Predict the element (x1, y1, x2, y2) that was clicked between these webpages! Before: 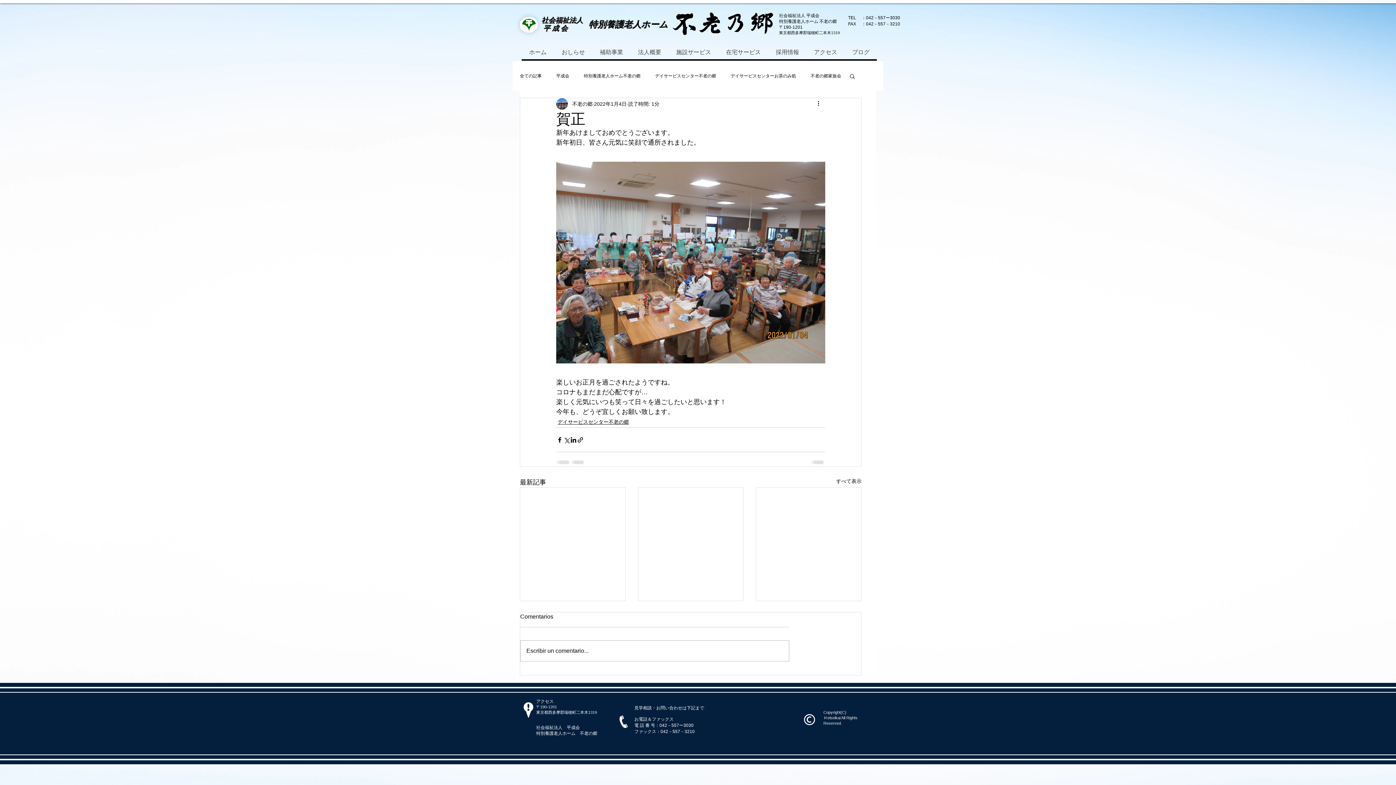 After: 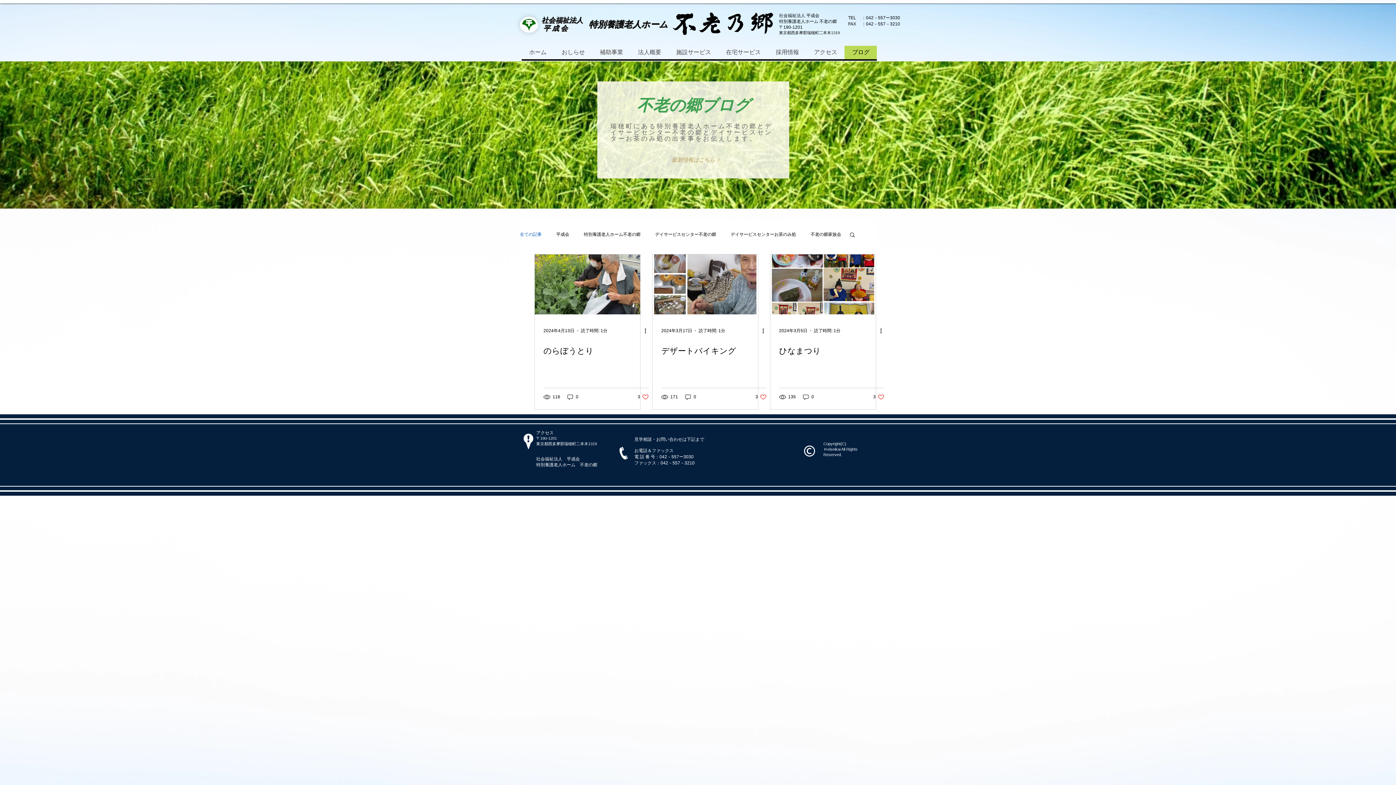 Action: bbox: (844, 45, 877, 59) label: ブログ